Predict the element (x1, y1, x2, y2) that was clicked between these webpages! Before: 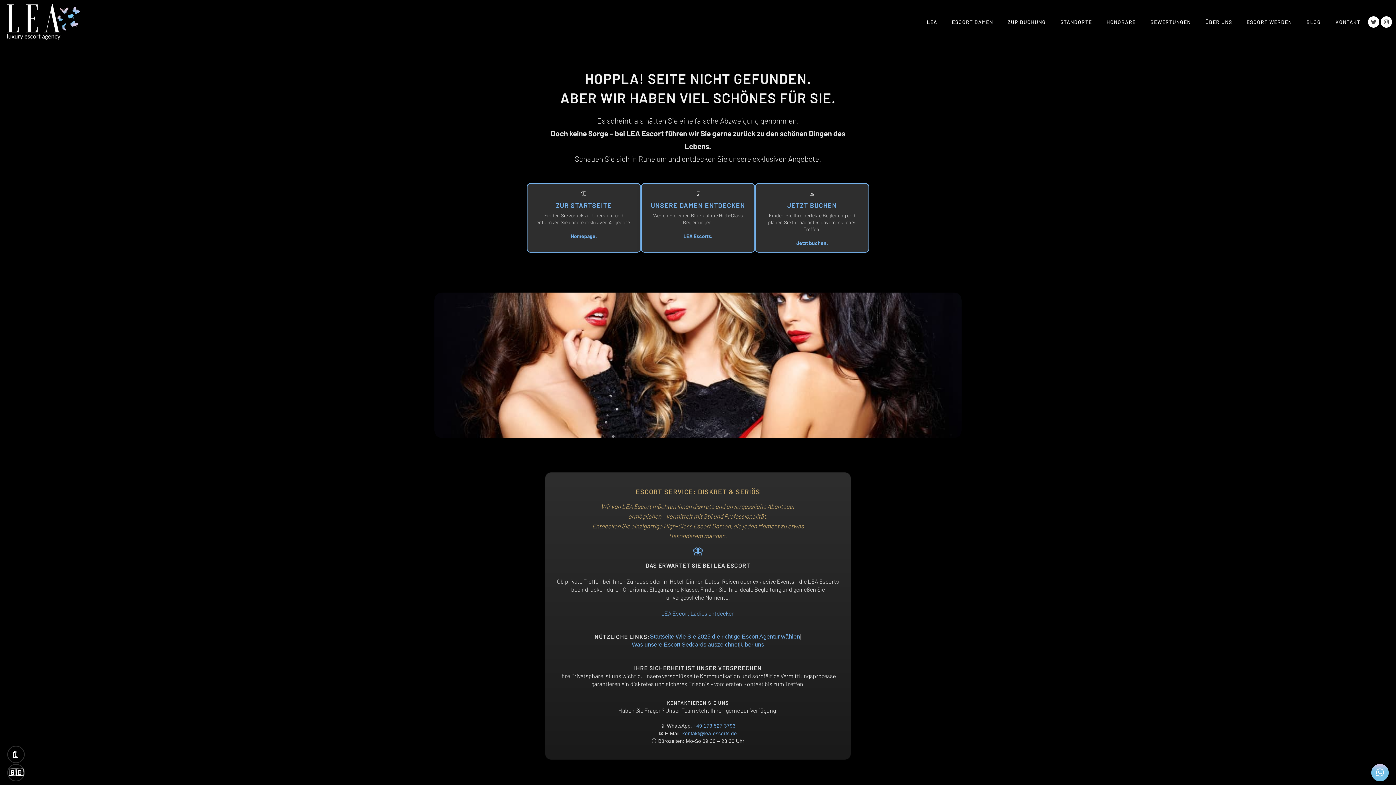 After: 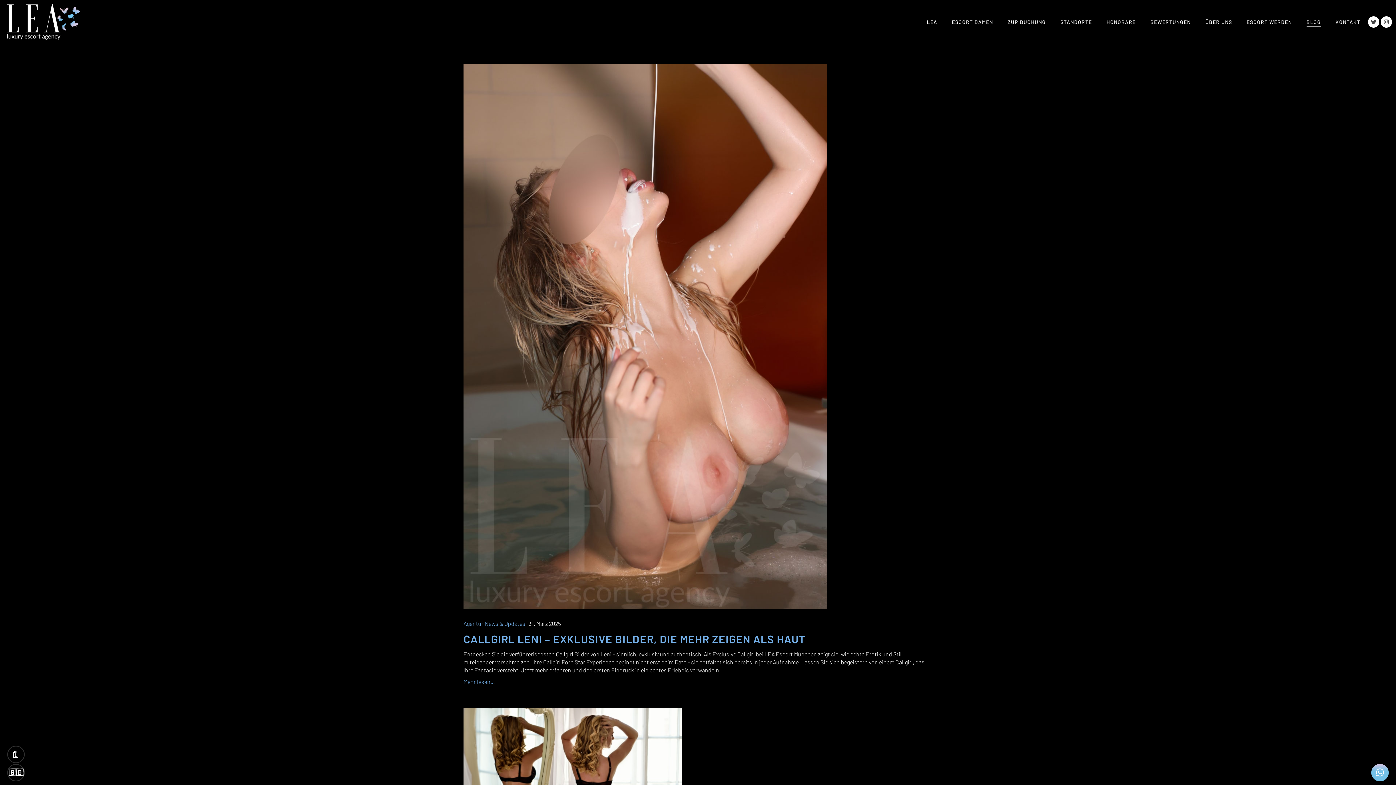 Action: label: BLOG bbox: (1306, 17, 1321, 26)